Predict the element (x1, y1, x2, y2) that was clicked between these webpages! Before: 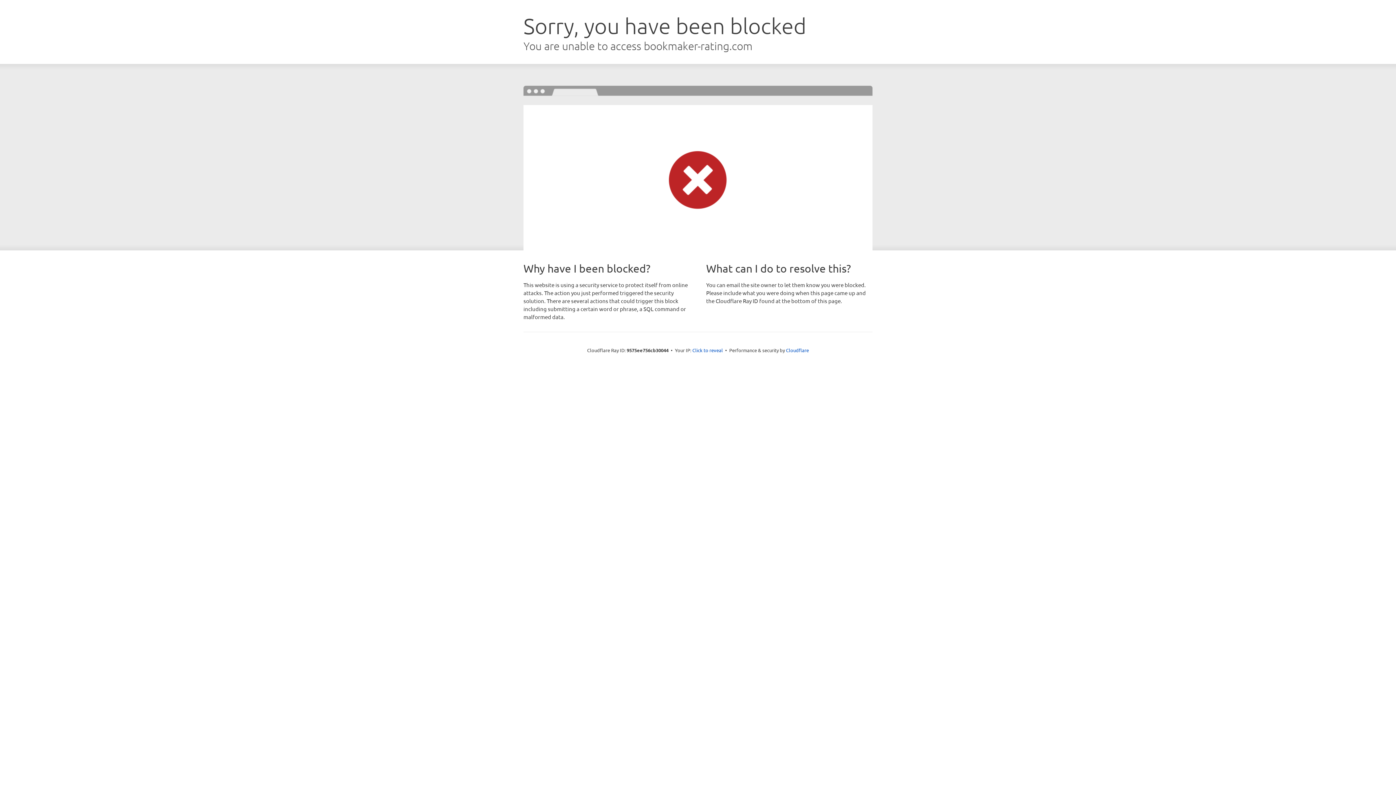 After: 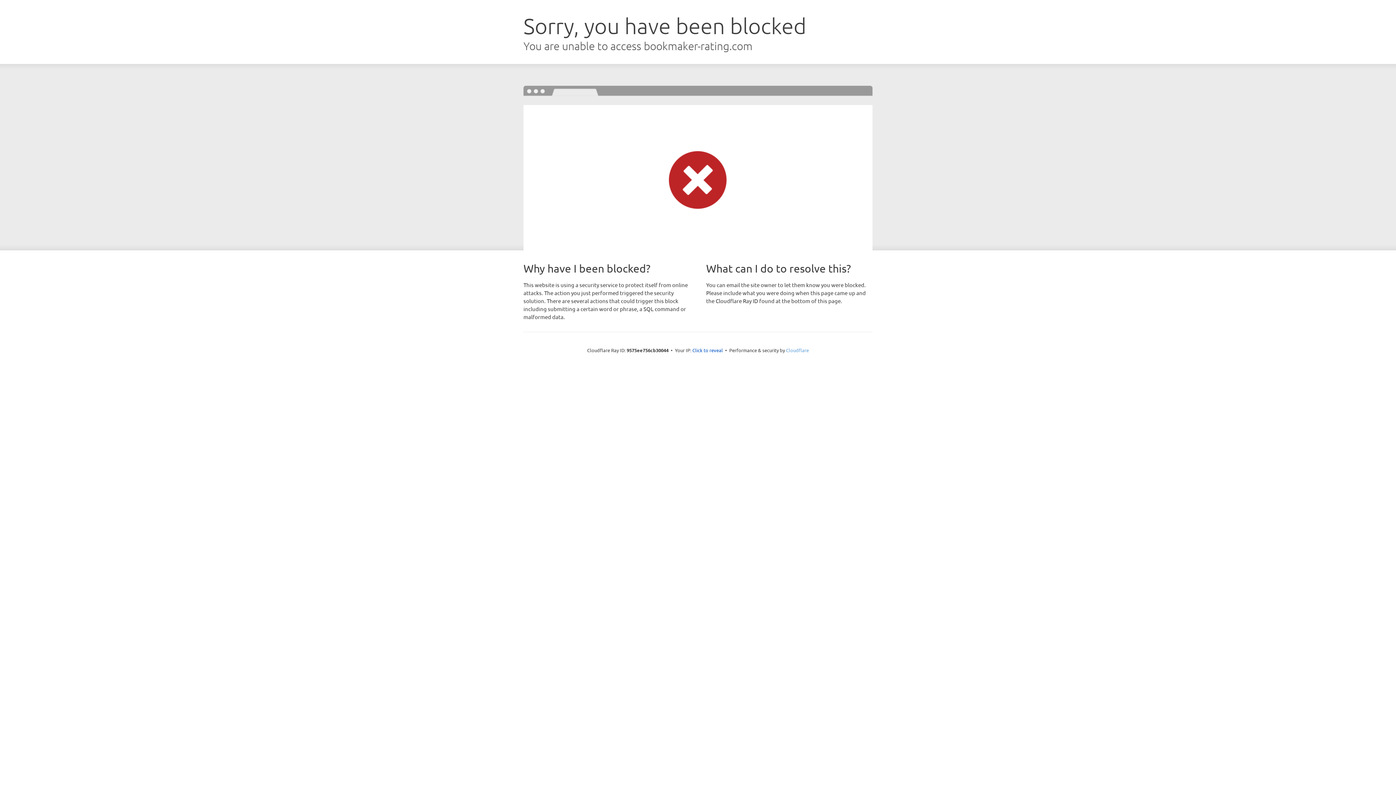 Action: bbox: (786, 347, 809, 353) label: Cloudflare